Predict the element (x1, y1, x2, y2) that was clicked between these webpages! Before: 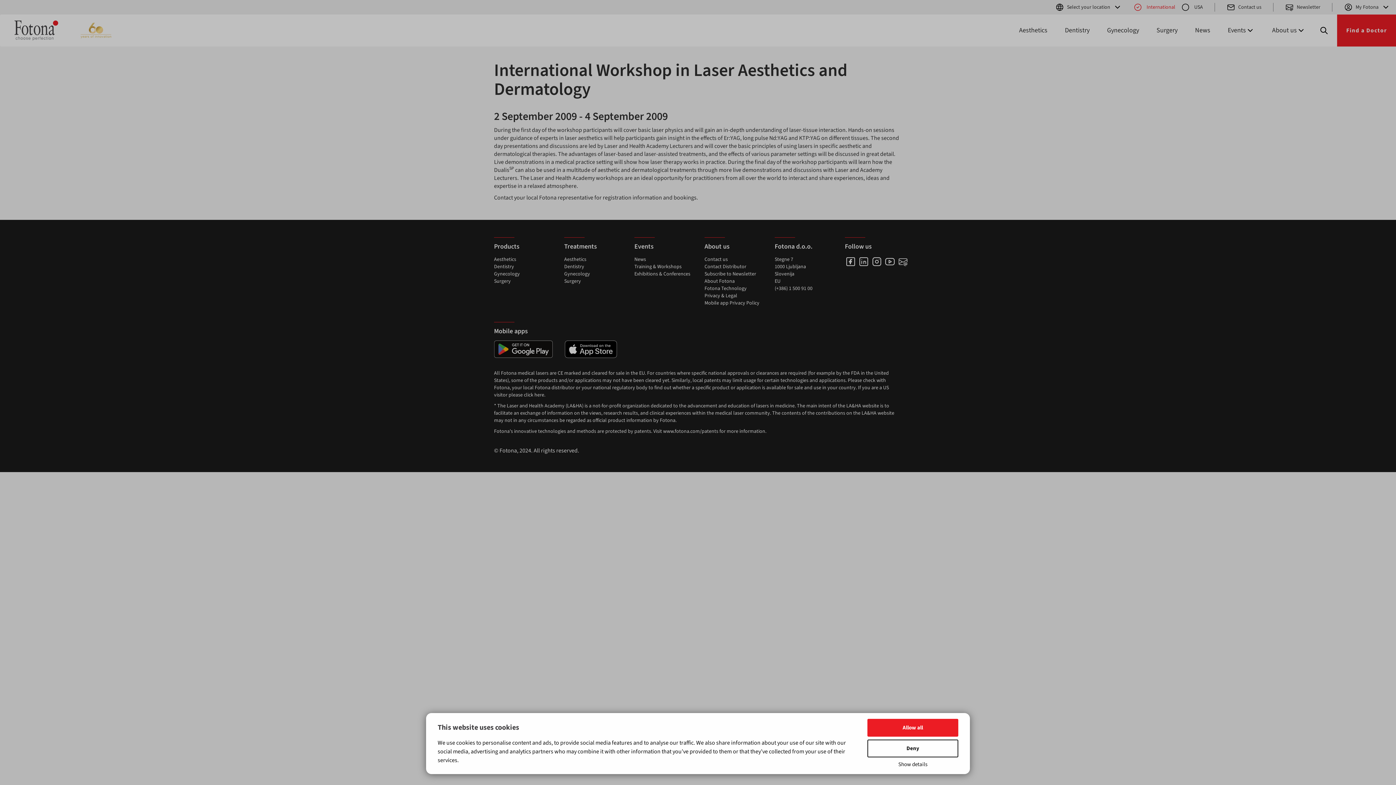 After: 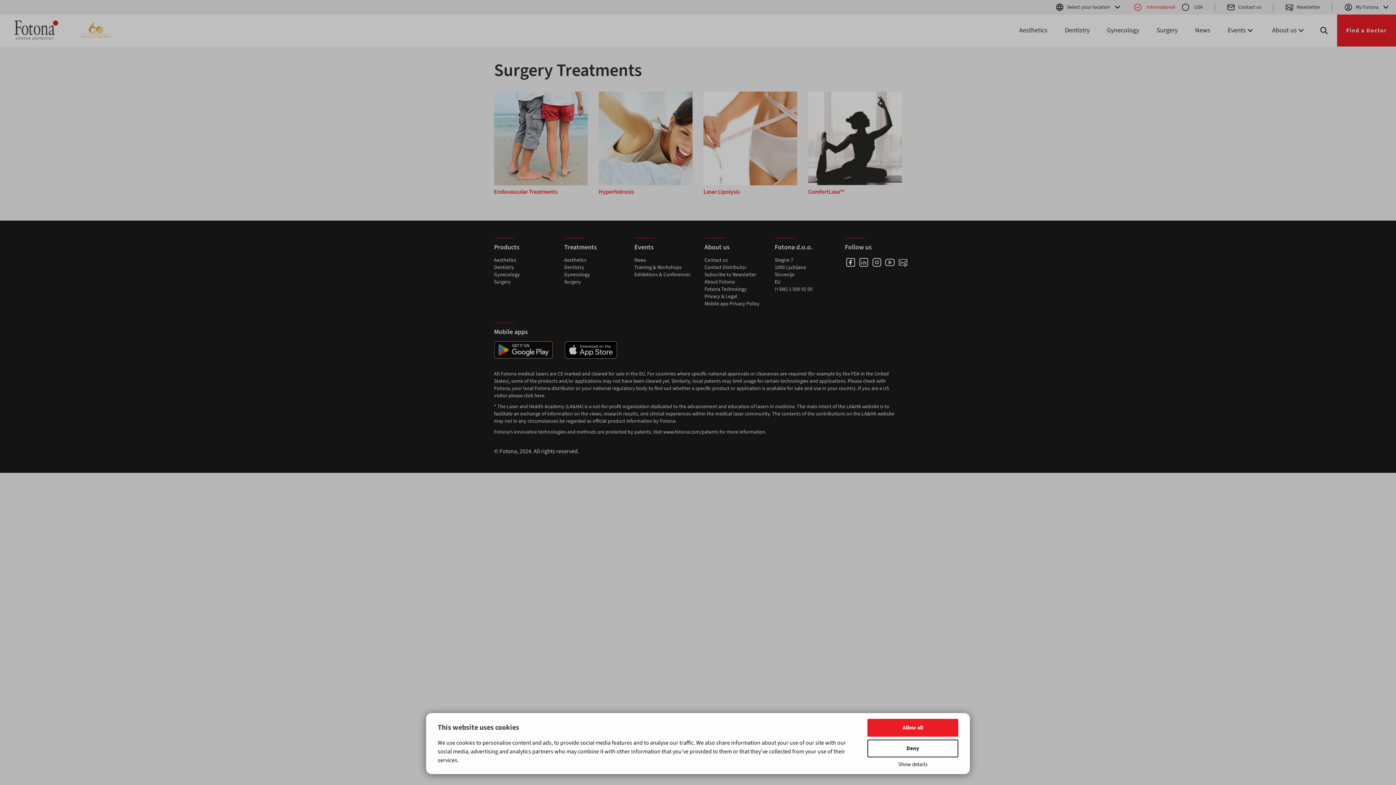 Action: bbox: (564, 277, 581, 285) label: Surgery